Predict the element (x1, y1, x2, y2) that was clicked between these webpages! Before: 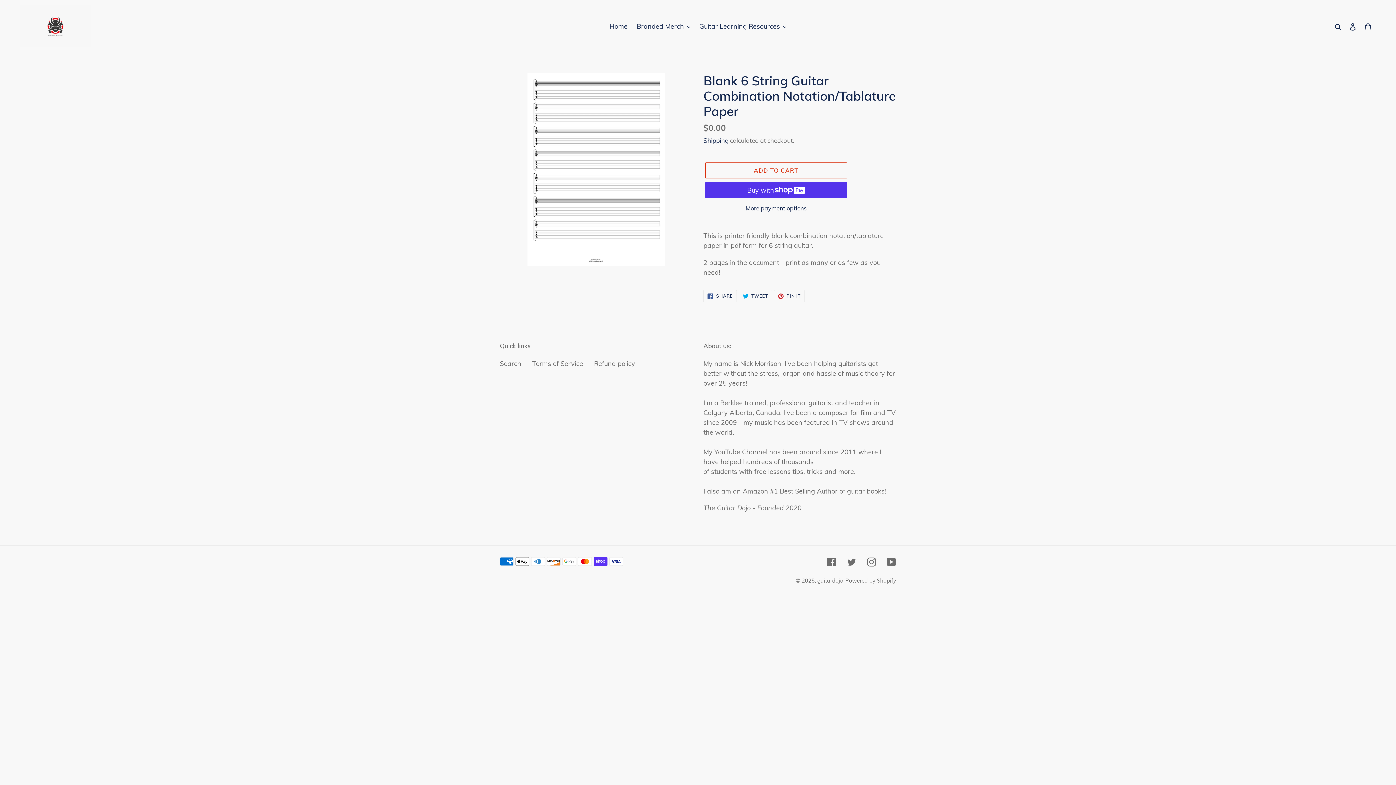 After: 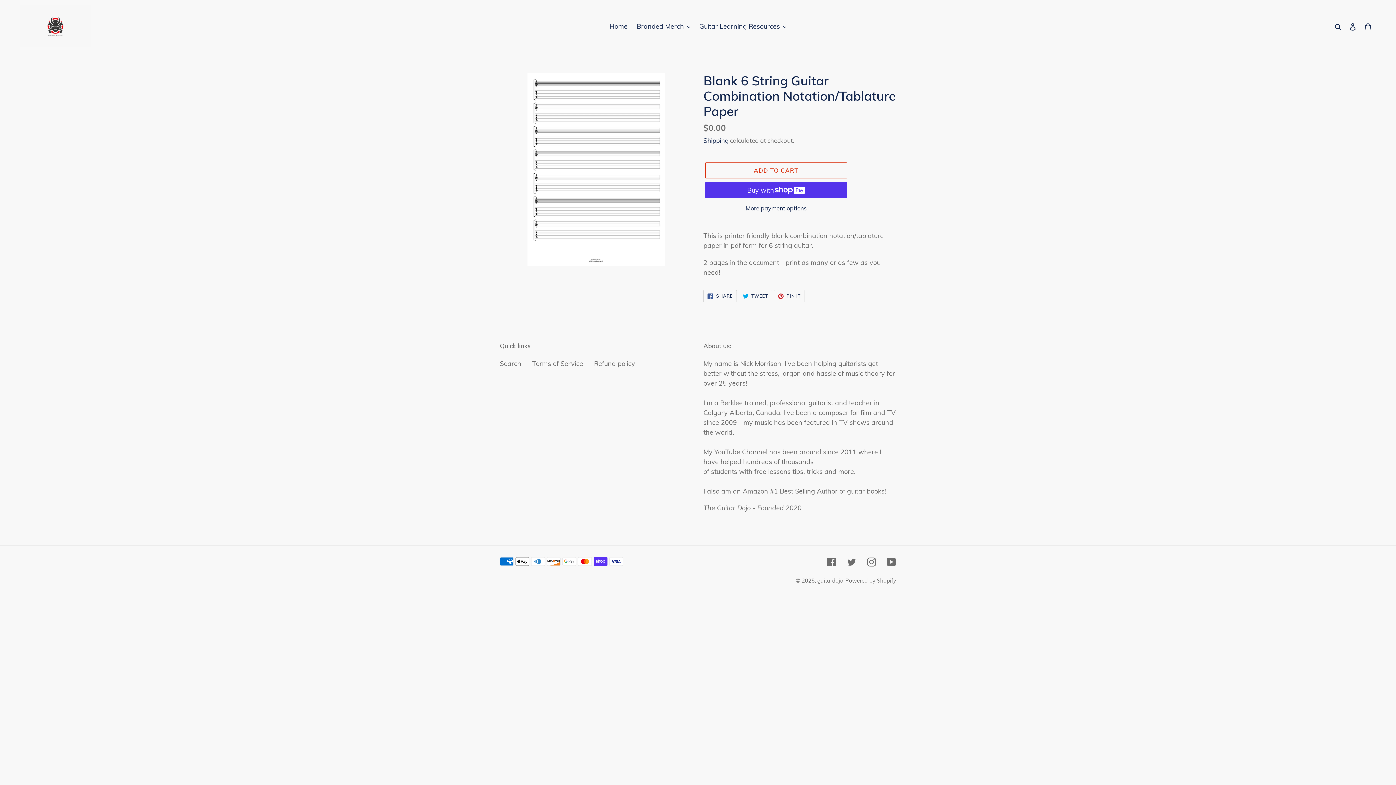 Action: bbox: (703, 290, 737, 302) label:  SHARE
SHARE ON FACEBOOK